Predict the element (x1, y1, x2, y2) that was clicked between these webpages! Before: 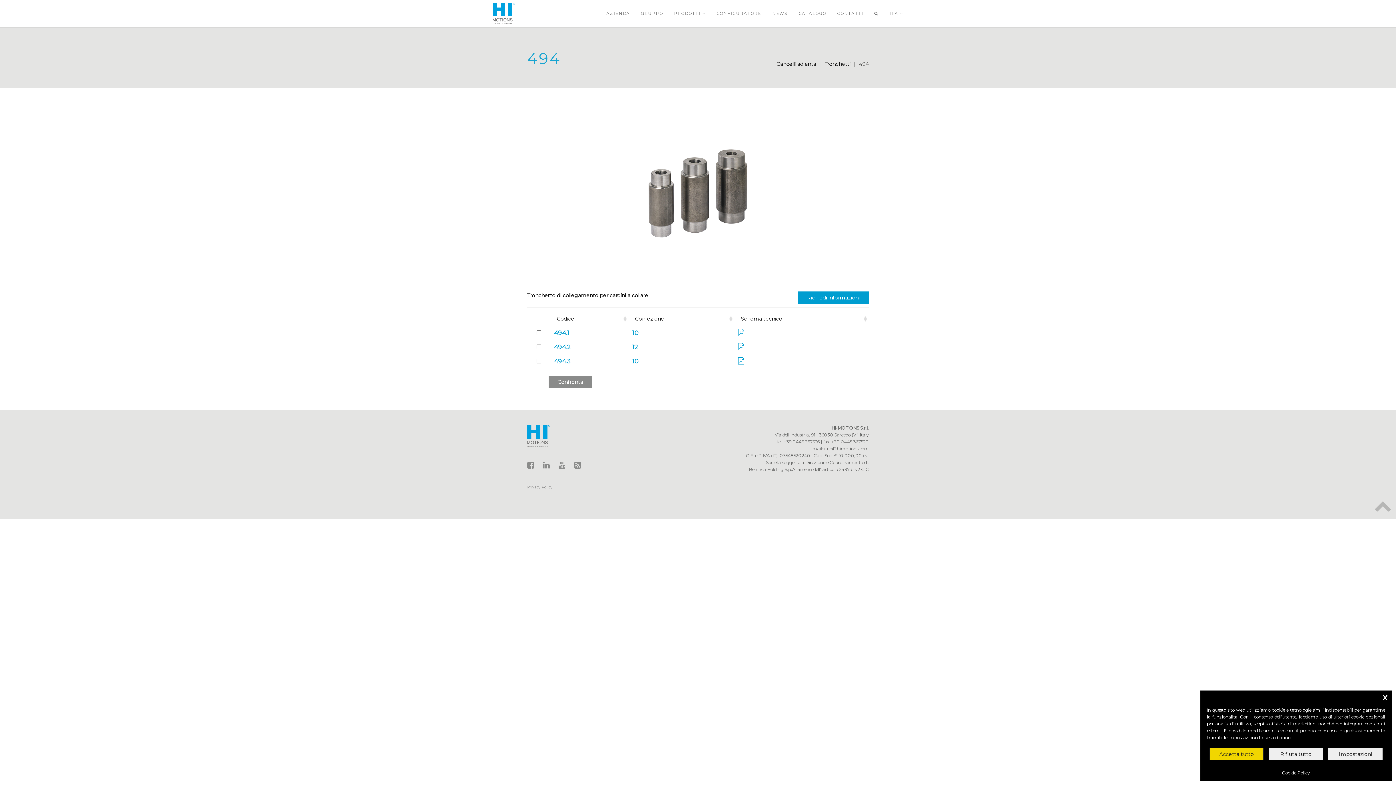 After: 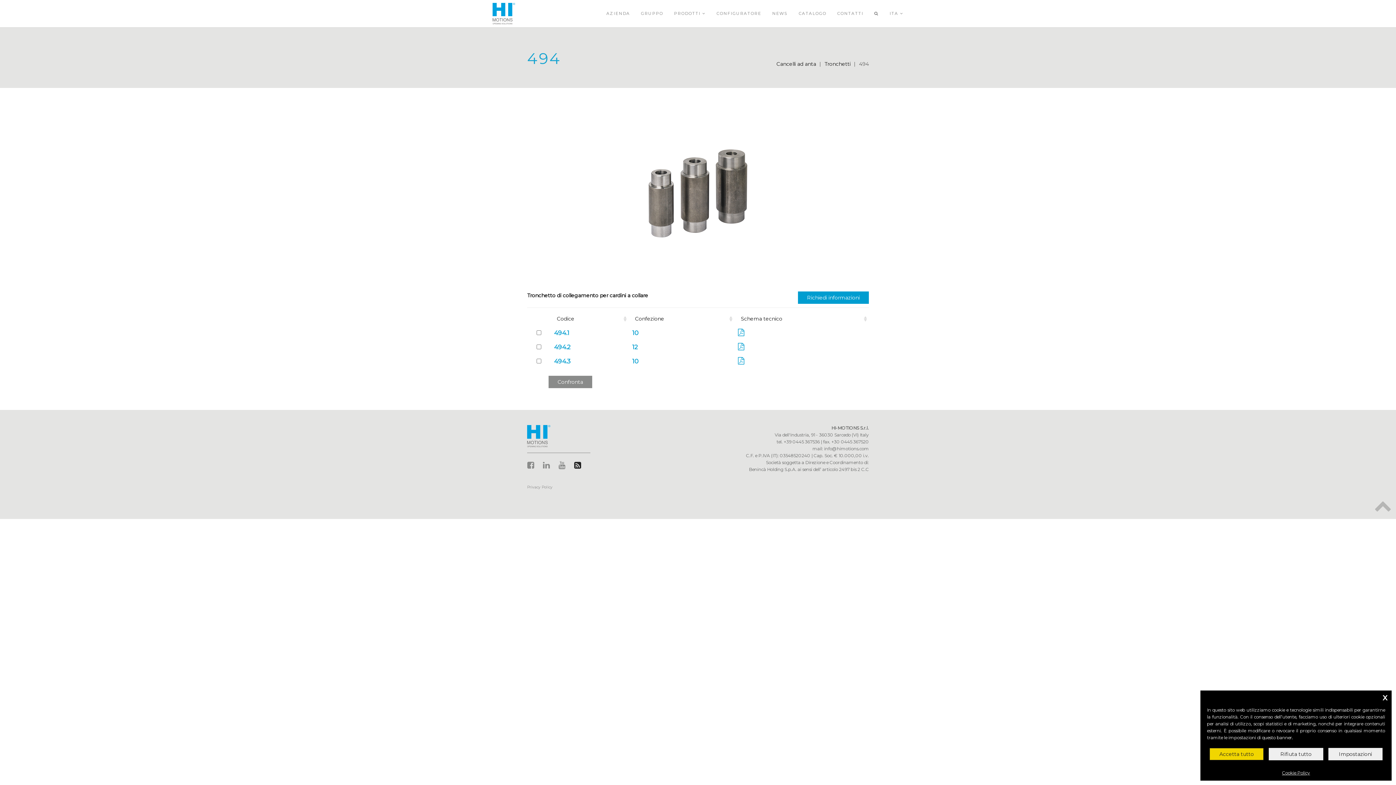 Action: bbox: (574, 461, 581, 470)